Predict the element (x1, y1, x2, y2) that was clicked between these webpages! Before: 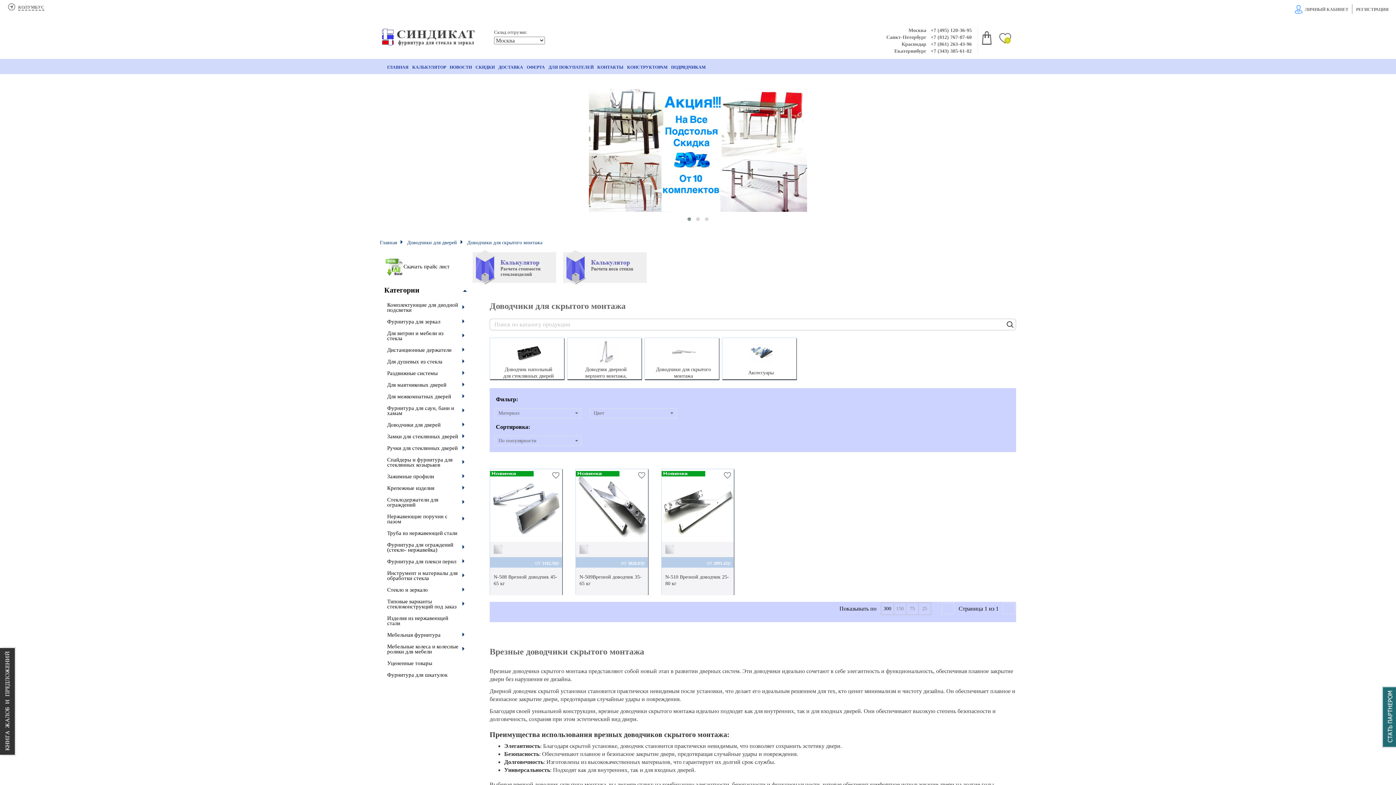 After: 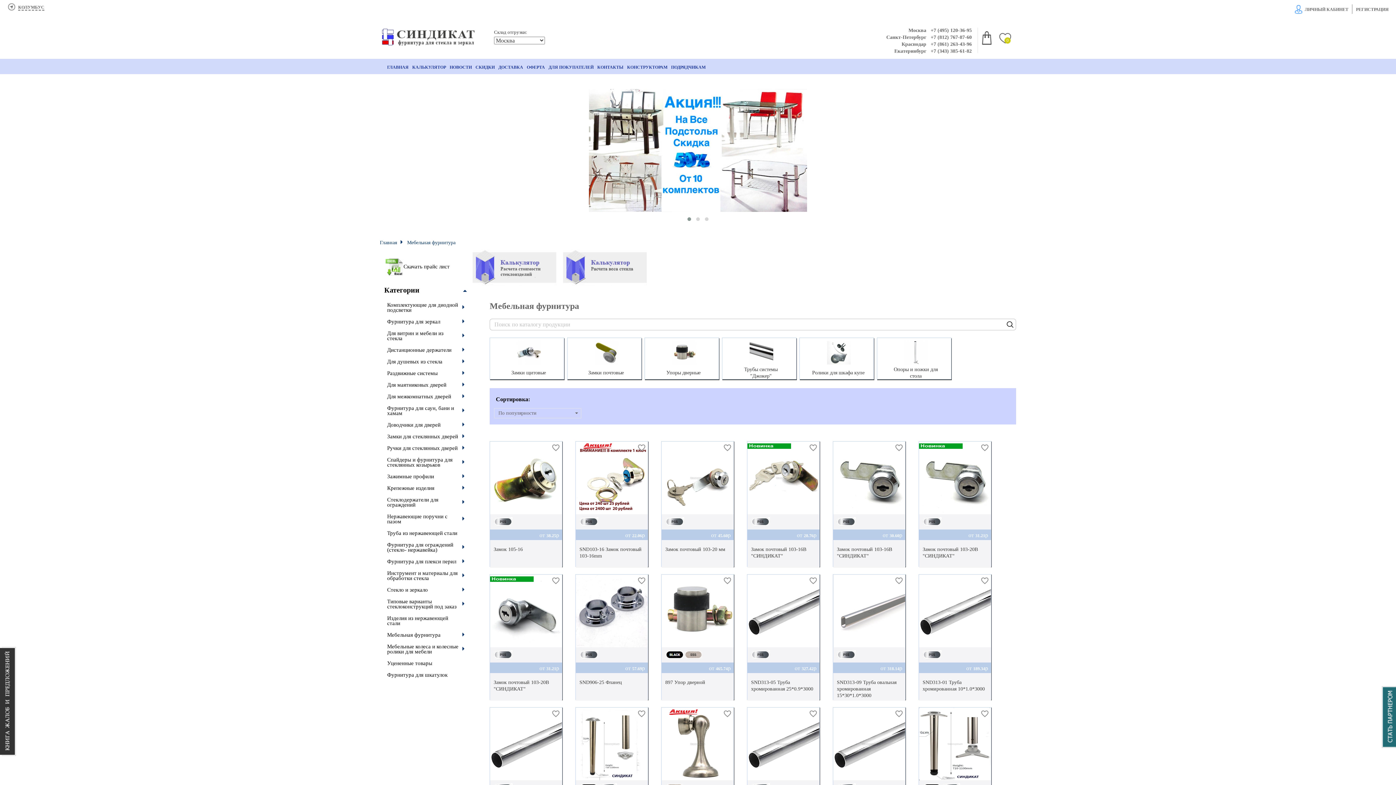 Action: bbox: (381, 629, 465, 640) label: Мебельная фурнитура